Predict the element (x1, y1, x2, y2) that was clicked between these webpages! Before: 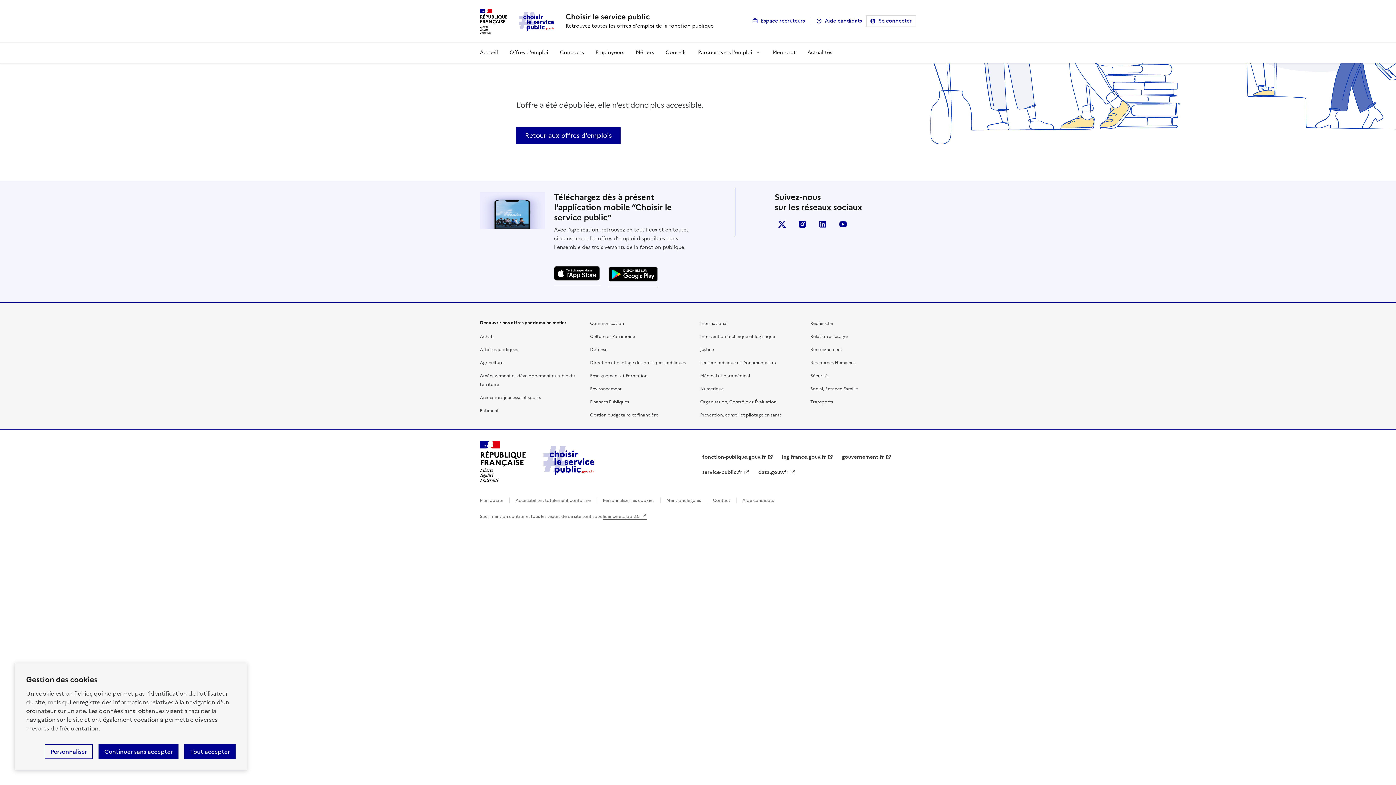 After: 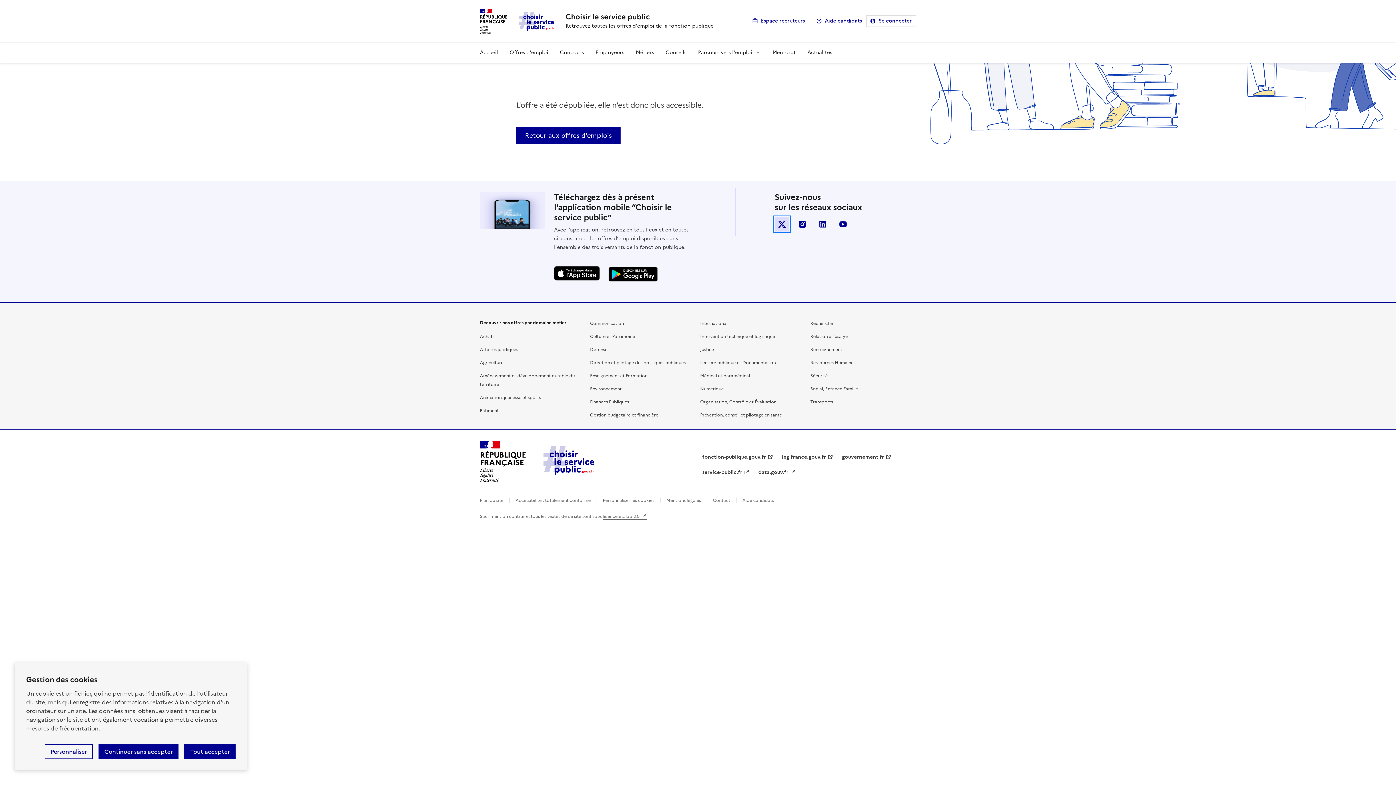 Action: bbox: (774, 216, 789, 231) label: X (anciennement Twitter)